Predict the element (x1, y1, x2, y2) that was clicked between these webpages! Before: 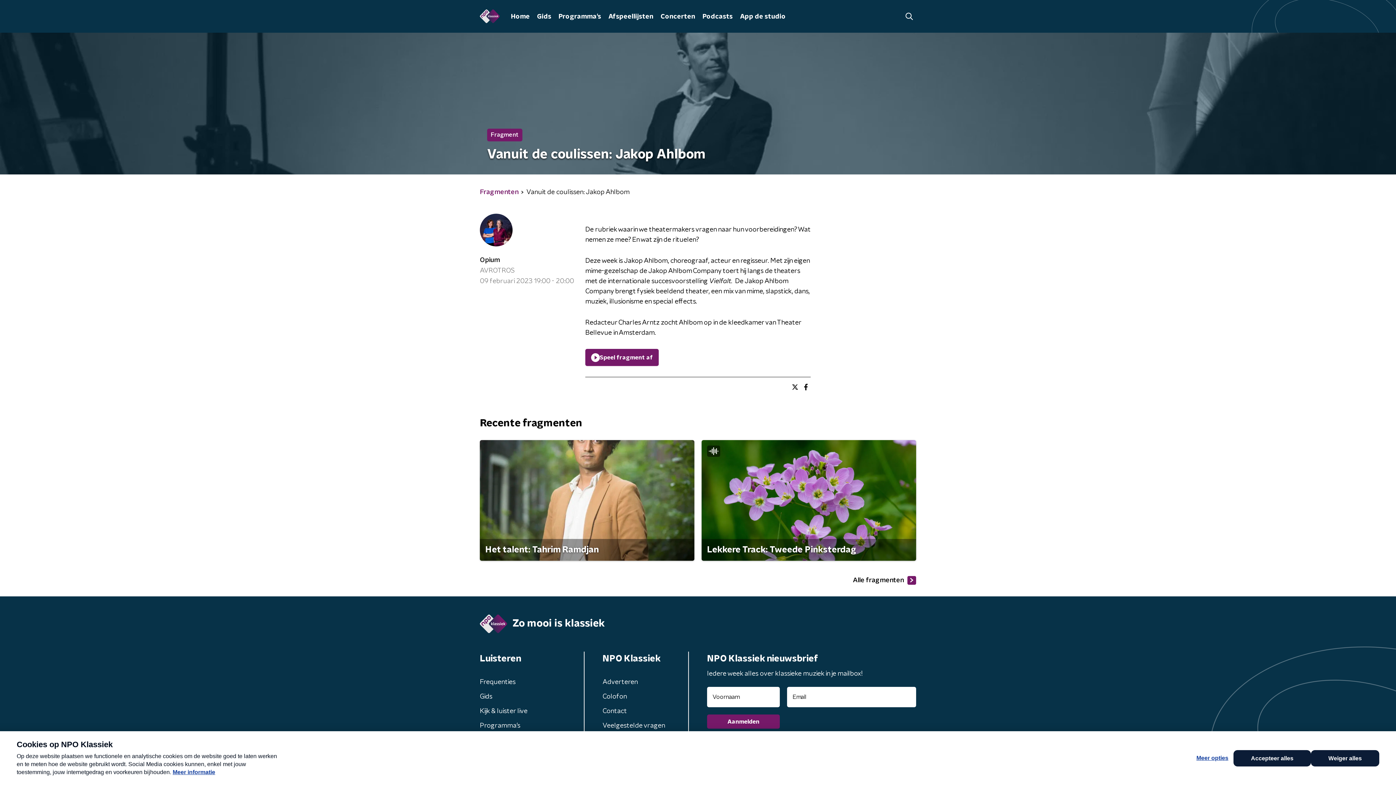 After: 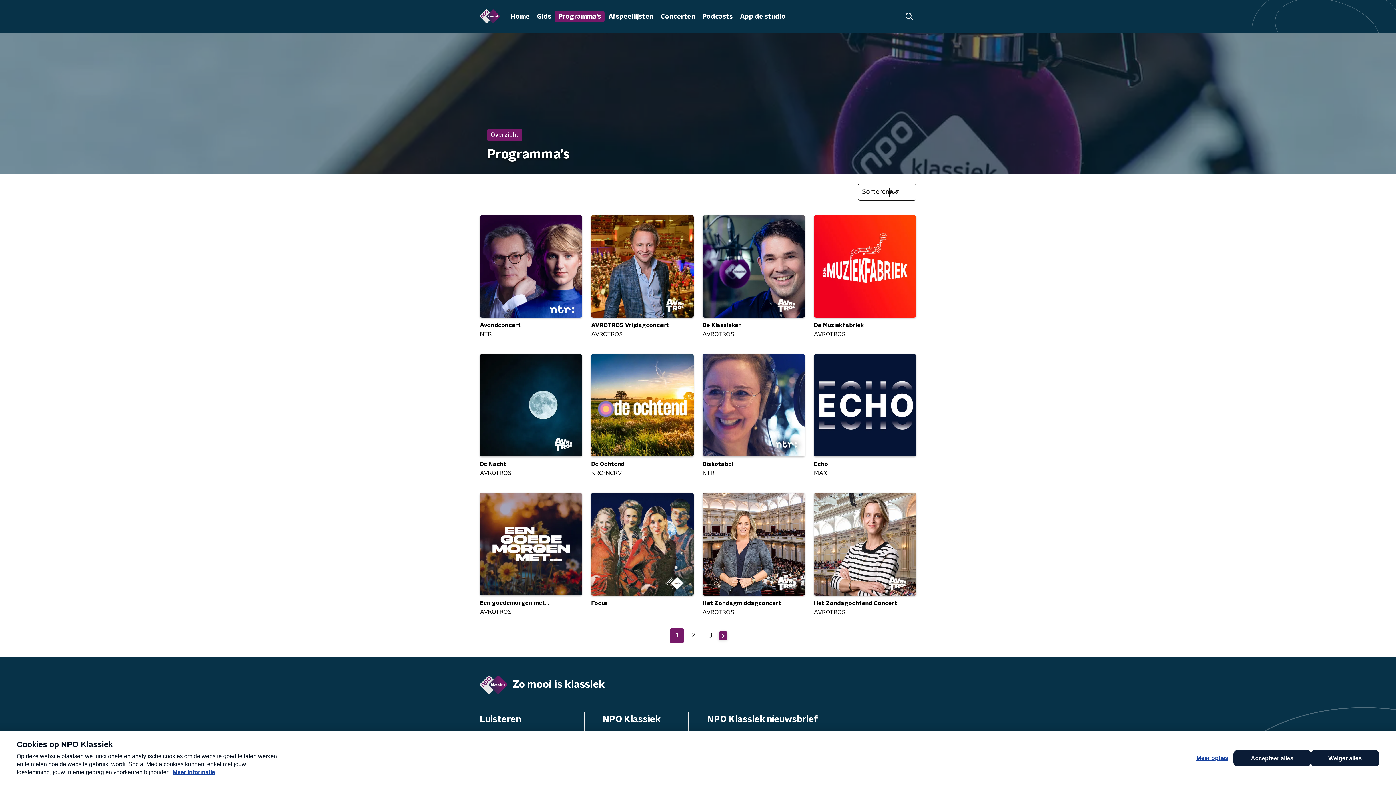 Action: bbox: (555, 10, 604, 22) label: Programma's